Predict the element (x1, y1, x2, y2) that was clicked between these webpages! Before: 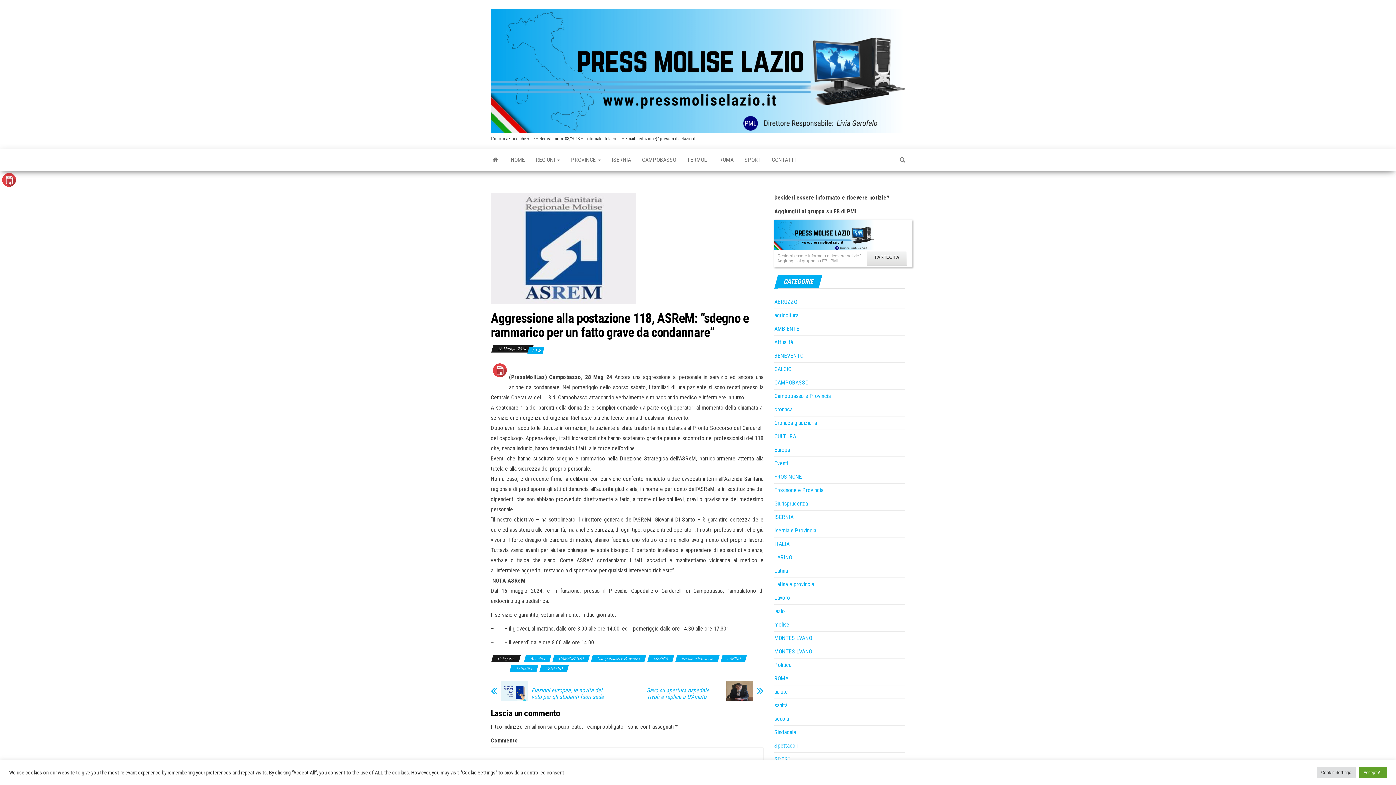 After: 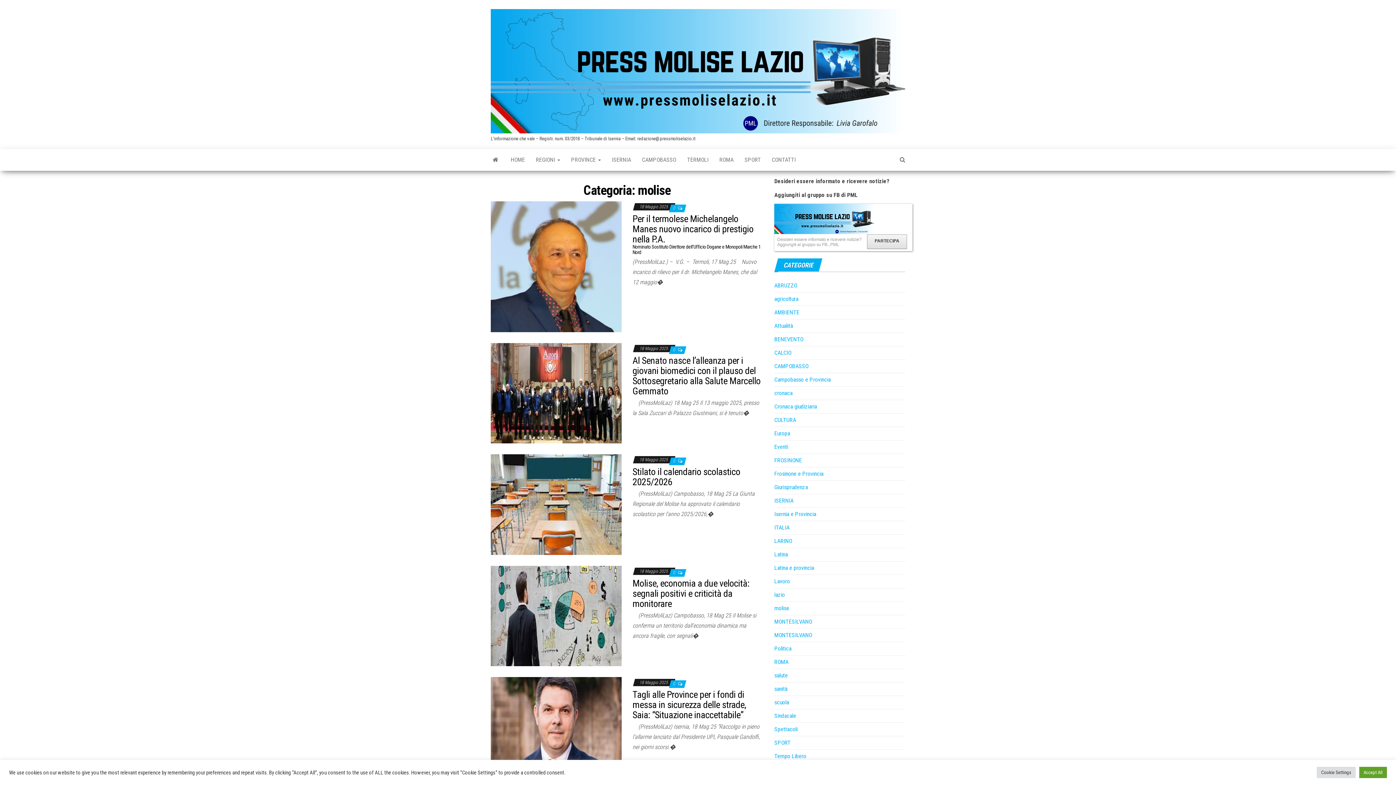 Action: label: molise bbox: (774, 621, 789, 628)